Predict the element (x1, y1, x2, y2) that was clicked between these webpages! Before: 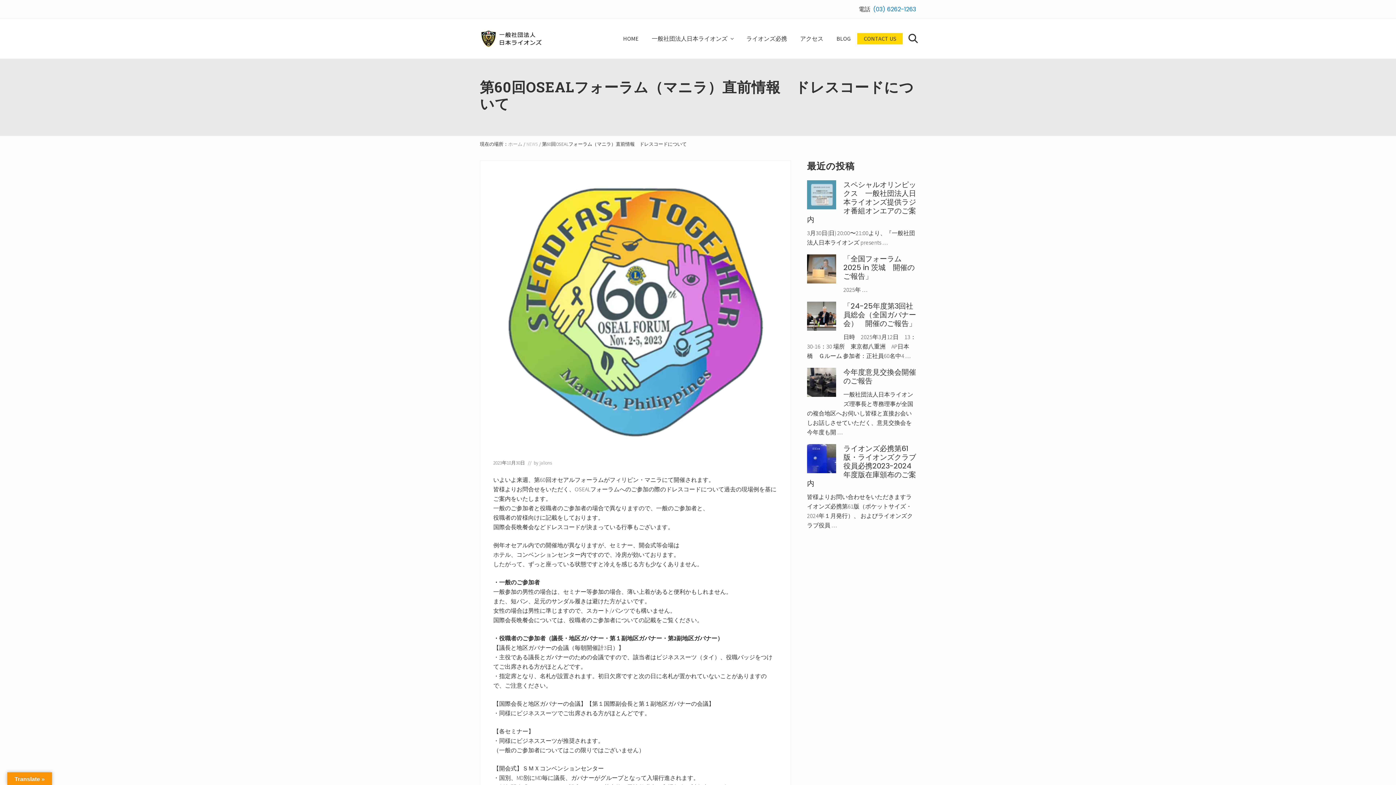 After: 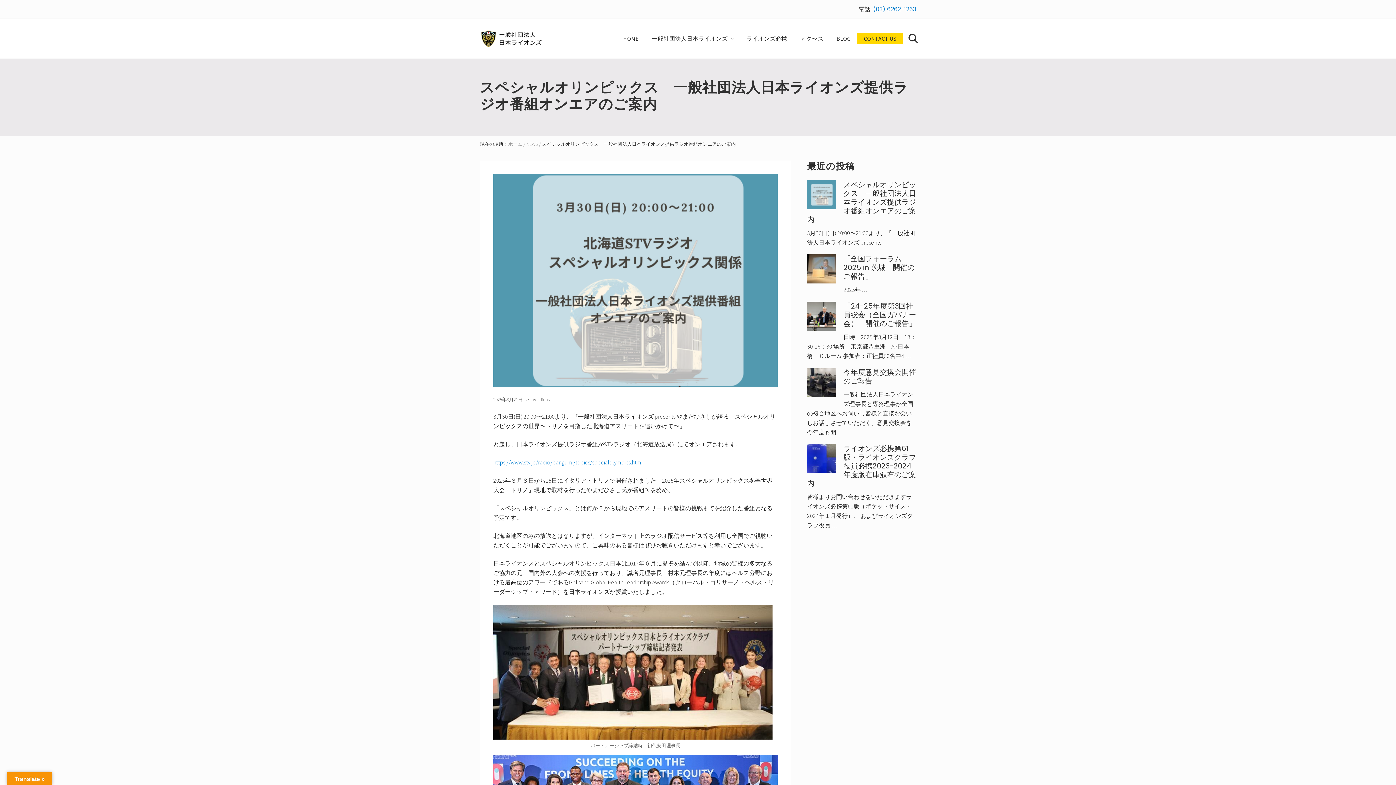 Action: bbox: (807, 179, 916, 224) label: スペシャルオリンピックス　一般社団法人日本ライオンズ提供ラジオ番組オンエアのご案内